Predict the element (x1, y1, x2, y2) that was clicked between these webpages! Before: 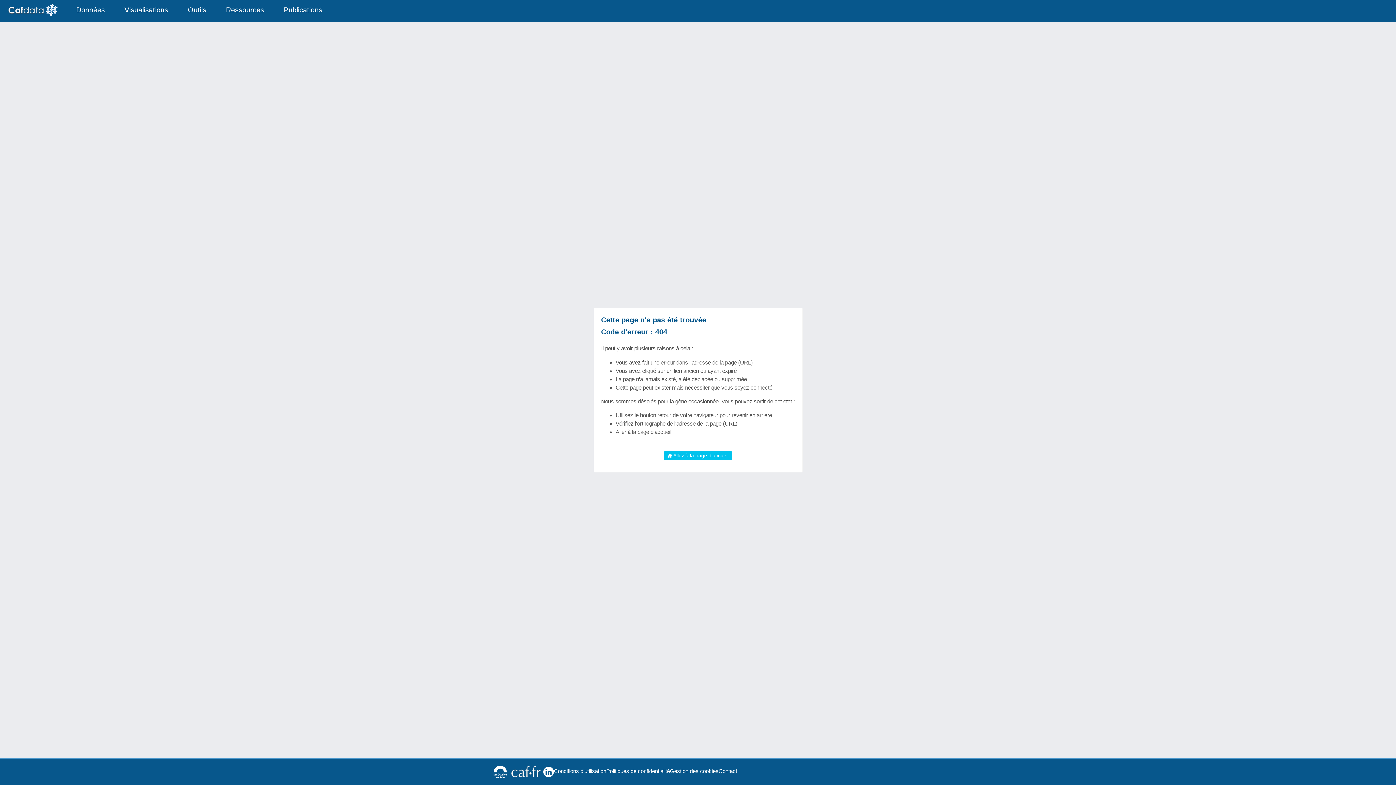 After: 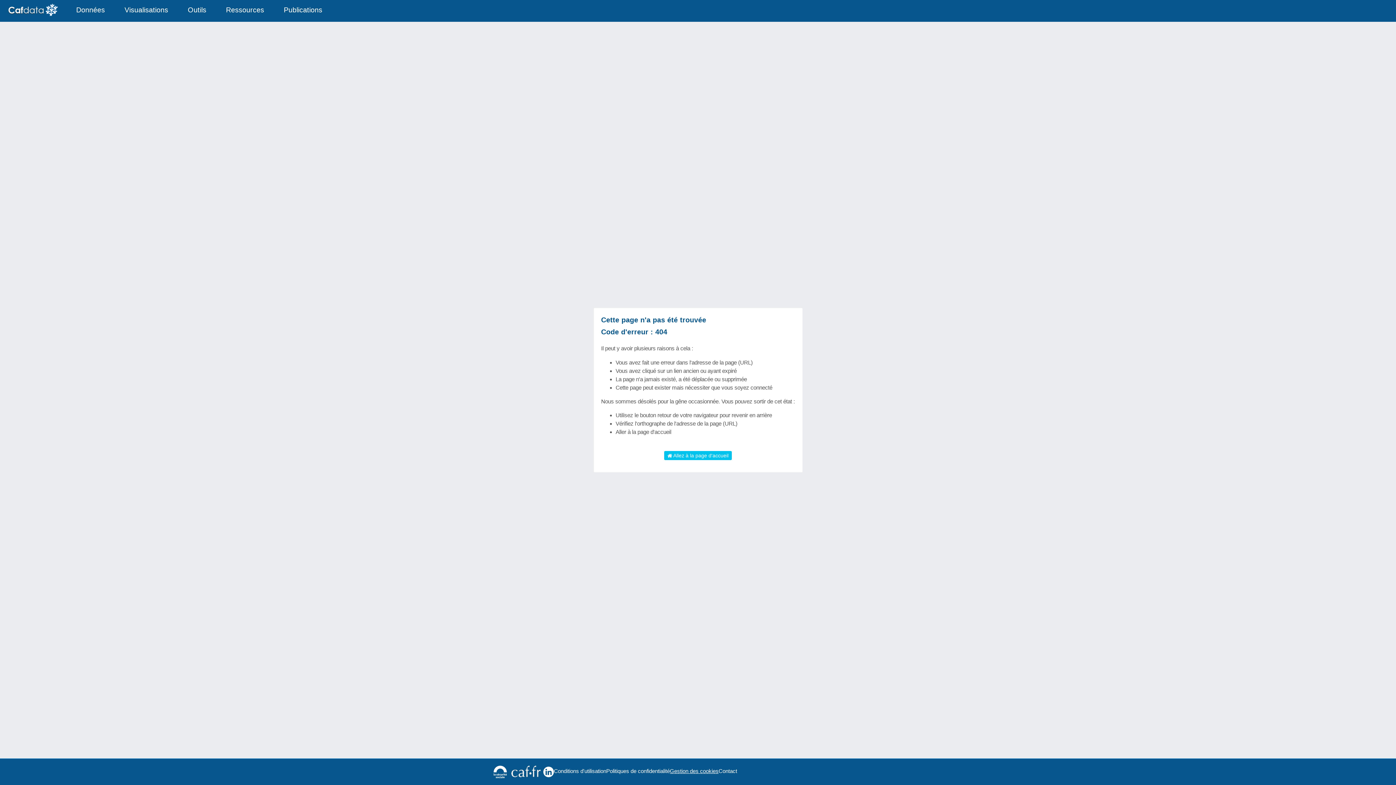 Action: label: Gestion des cookies bbox: (670, 767, 718, 775)